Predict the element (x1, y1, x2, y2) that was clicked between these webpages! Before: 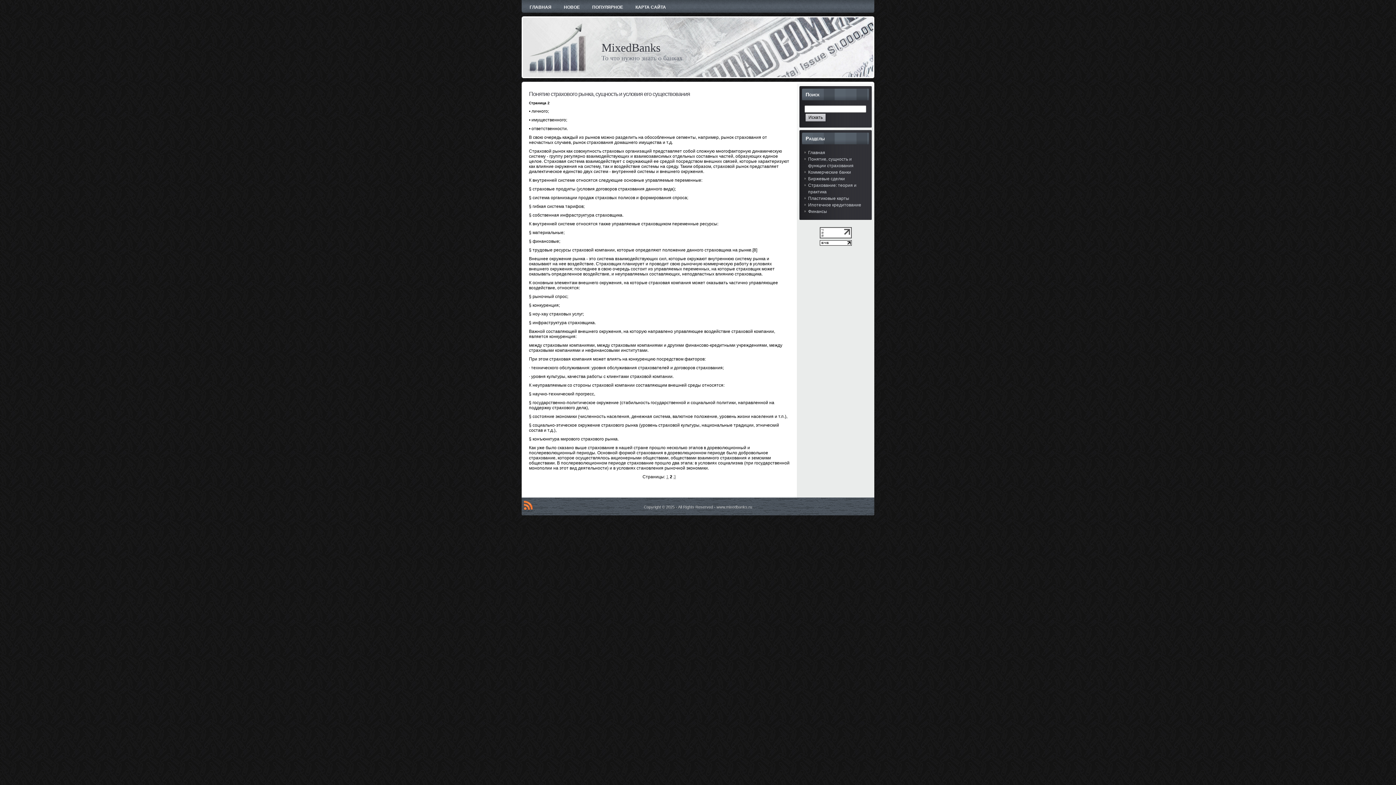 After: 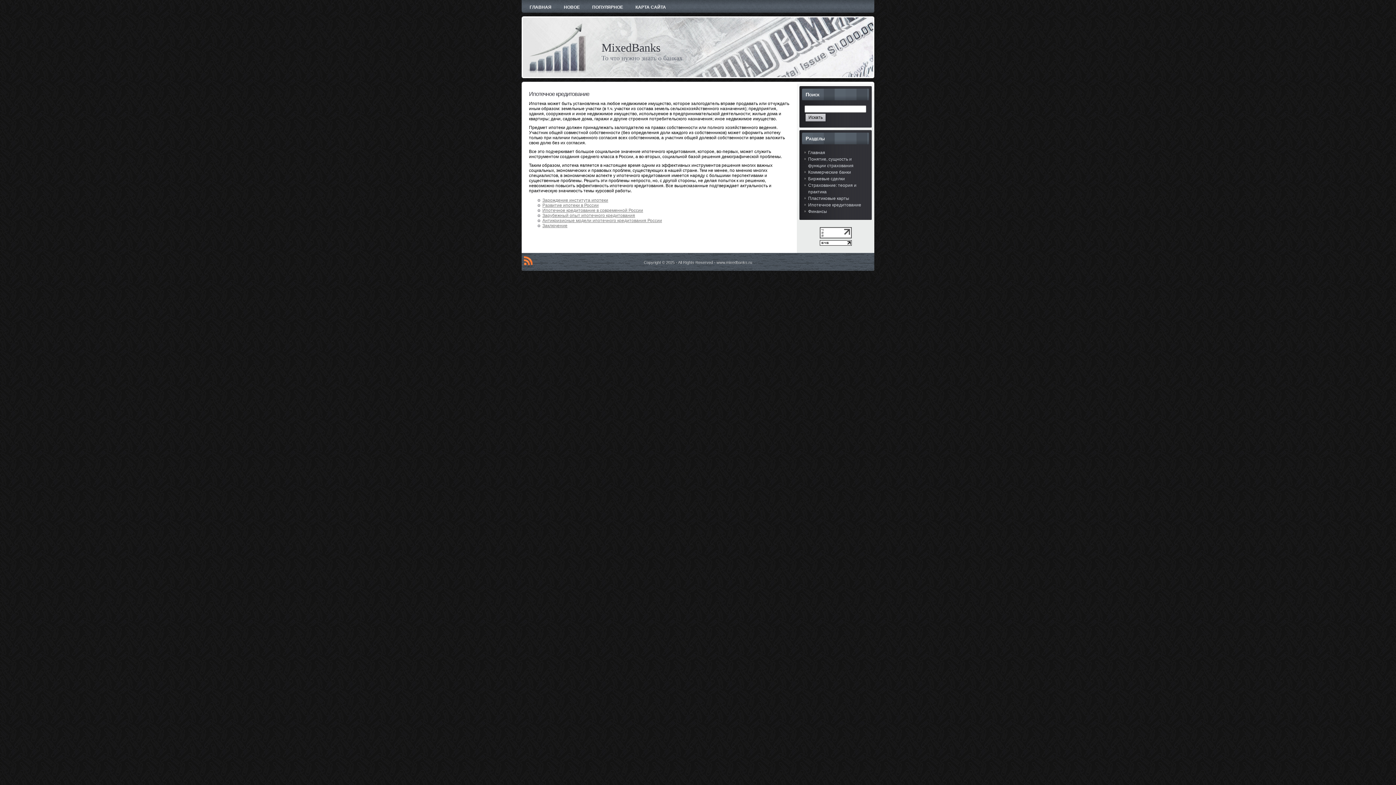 Action: label: Ипотечное кредитование bbox: (808, 202, 861, 207)